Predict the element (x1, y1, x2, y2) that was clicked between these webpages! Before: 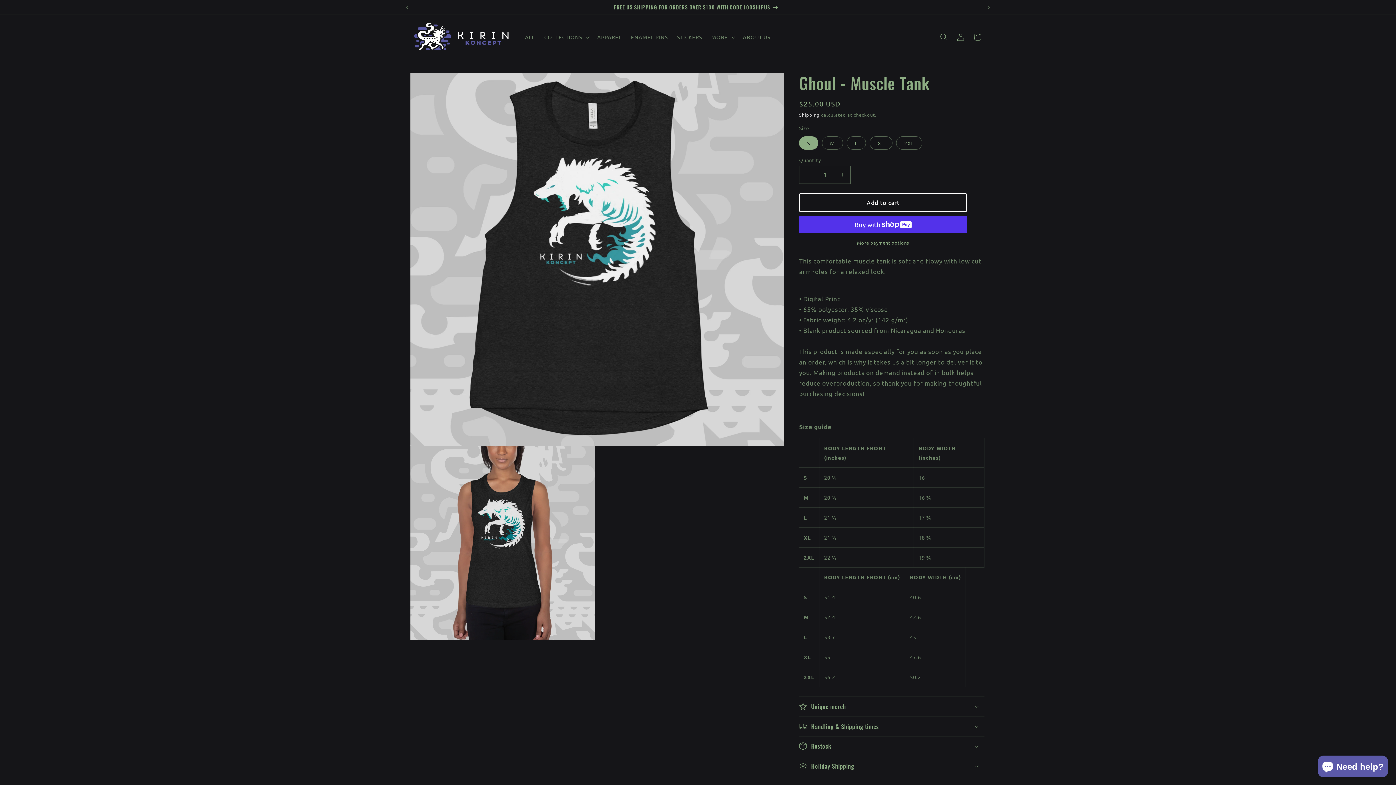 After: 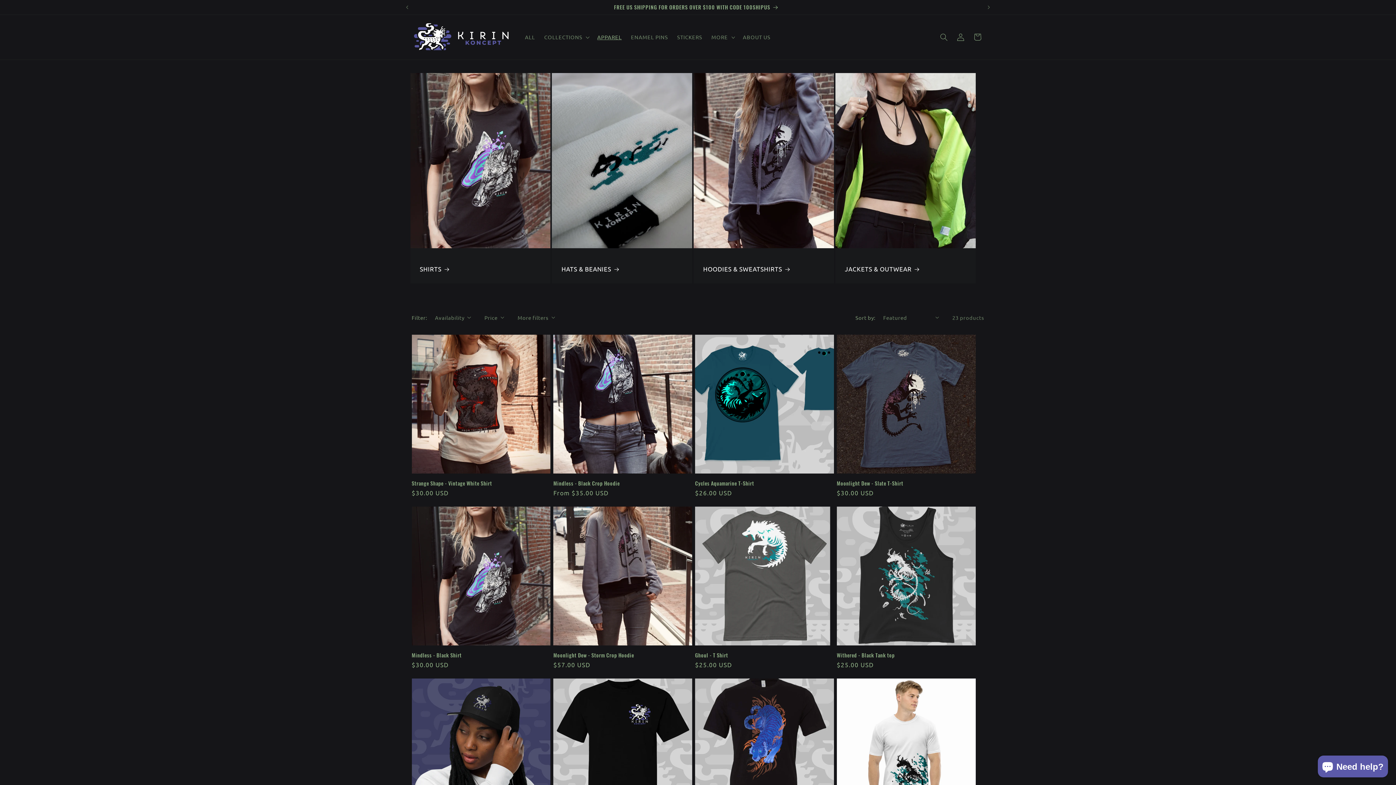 Action: bbox: (592, 29, 626, 45) label: APPAREL